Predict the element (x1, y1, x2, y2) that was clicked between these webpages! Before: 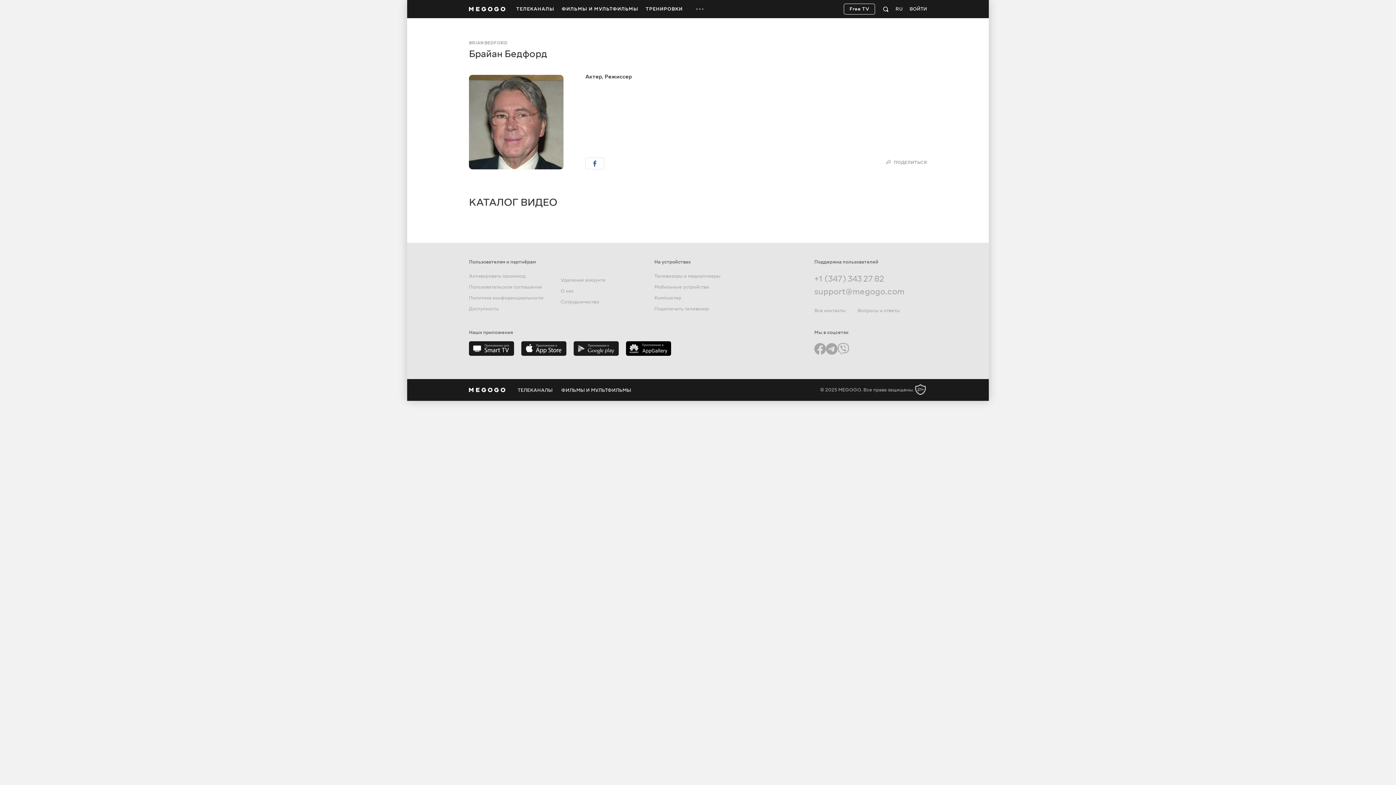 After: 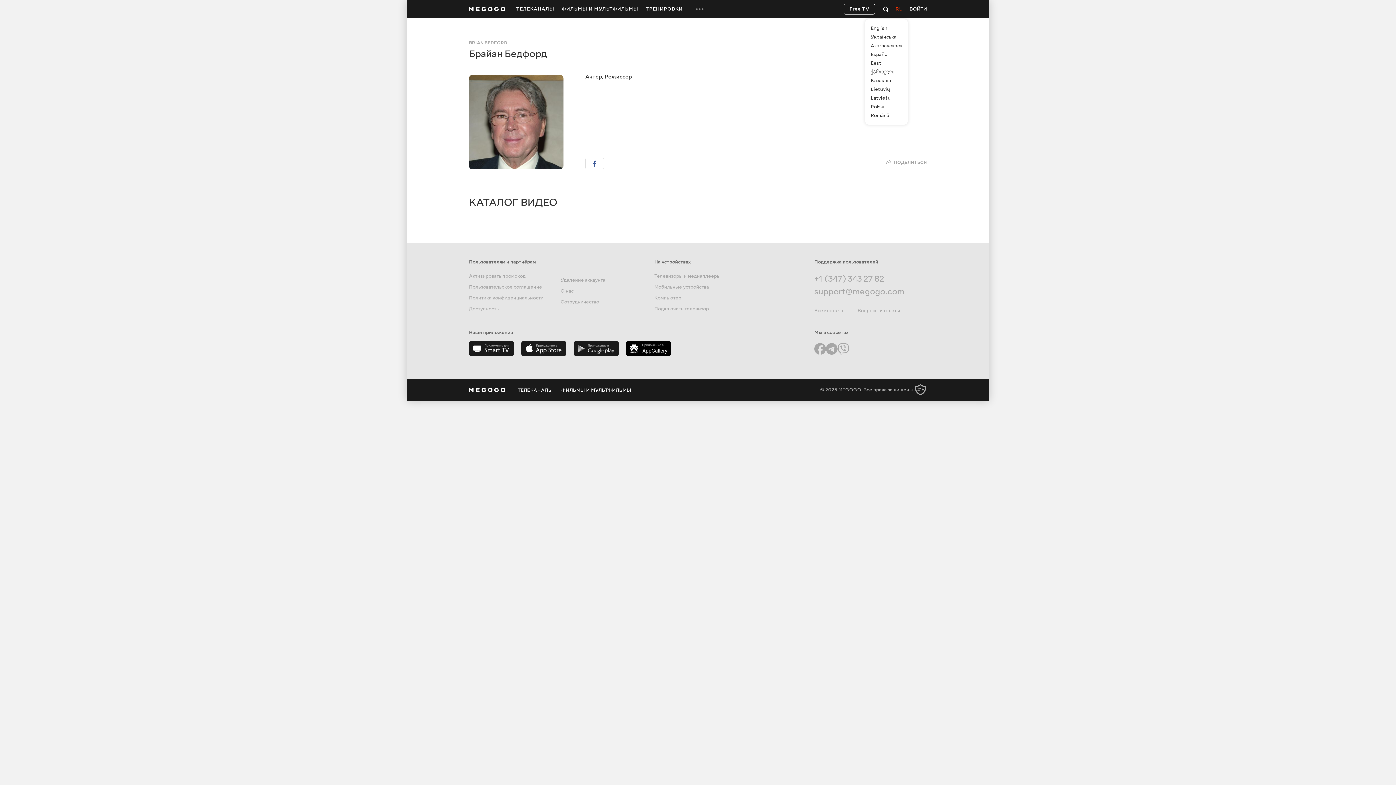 Action: bbox: (891, 0, 908, 18) label: RU